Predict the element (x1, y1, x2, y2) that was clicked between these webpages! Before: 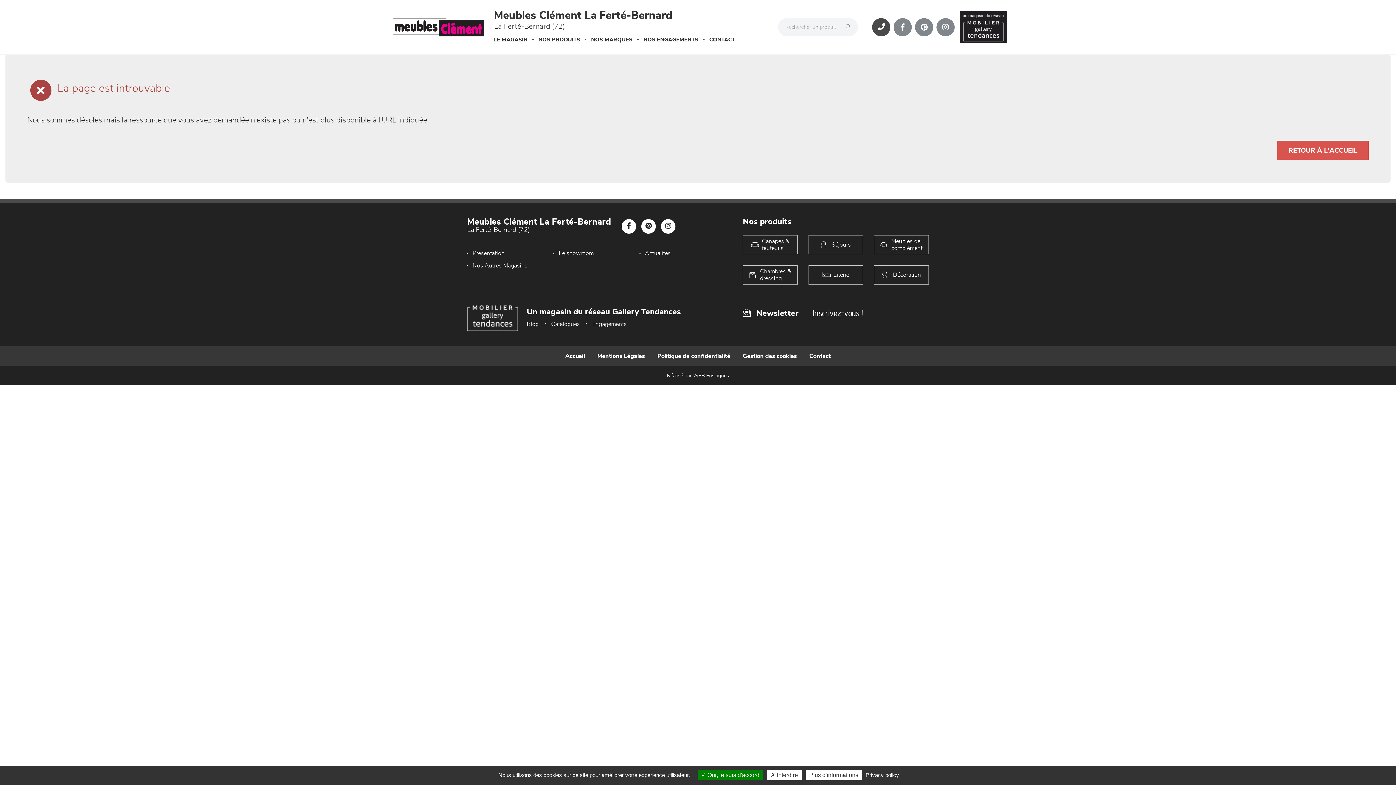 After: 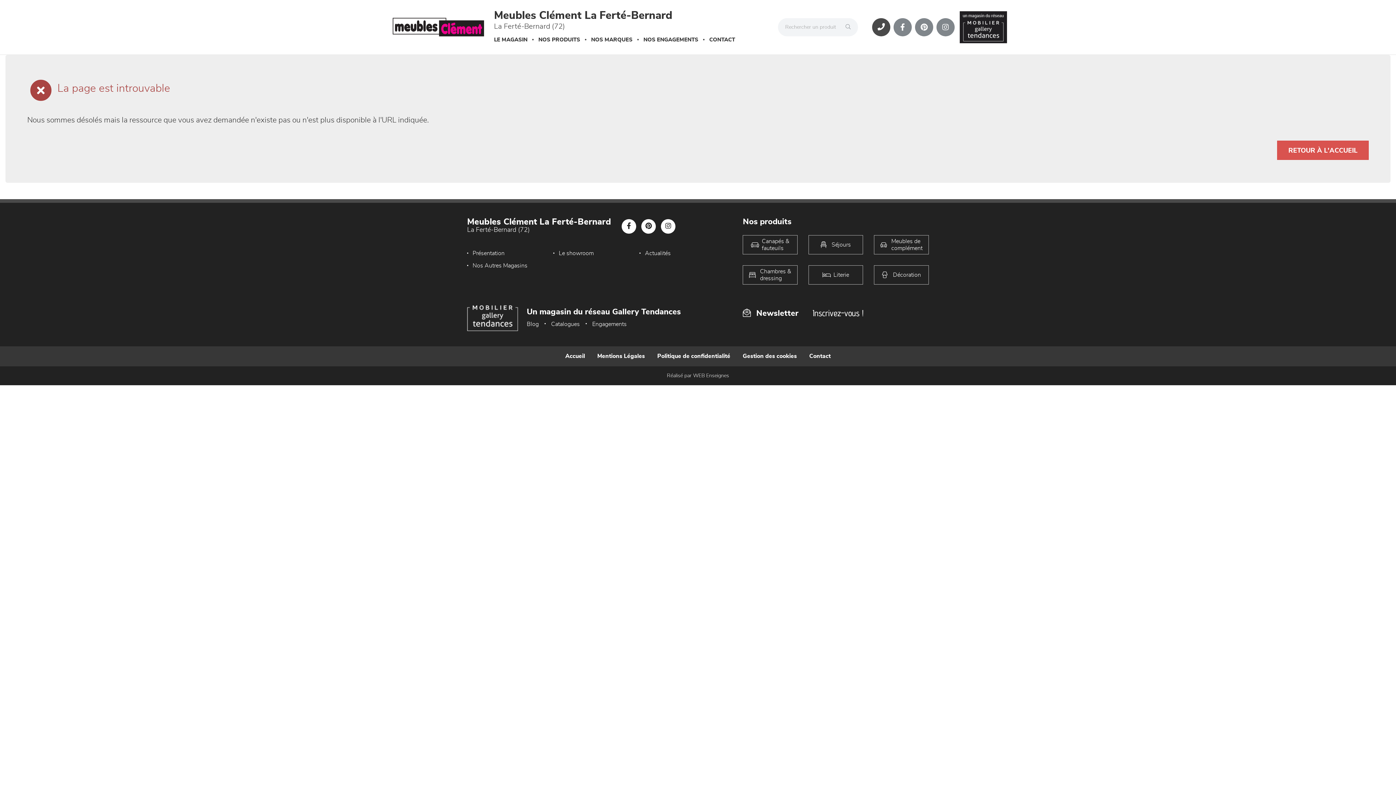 Action: label:  Interdire bbox: (767, 770, 801, 780)